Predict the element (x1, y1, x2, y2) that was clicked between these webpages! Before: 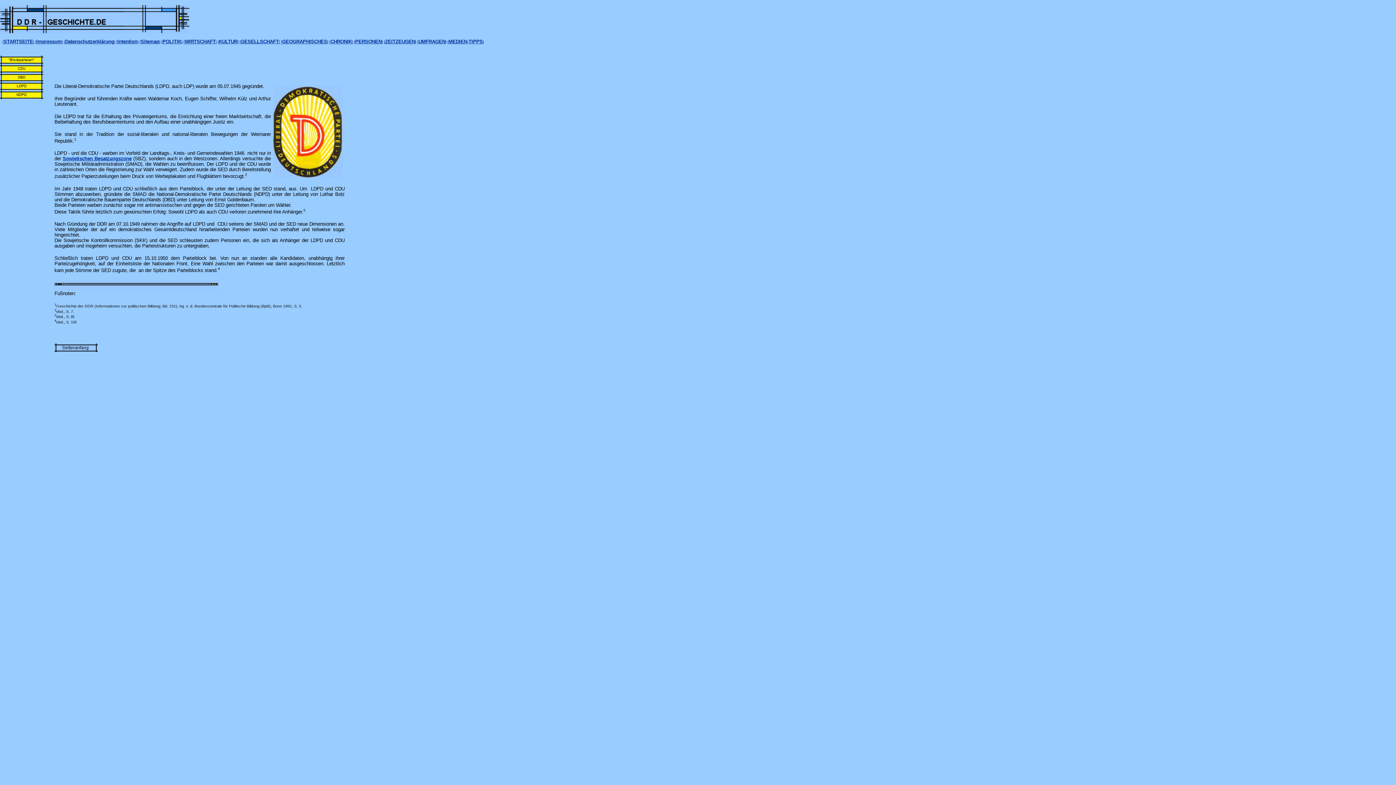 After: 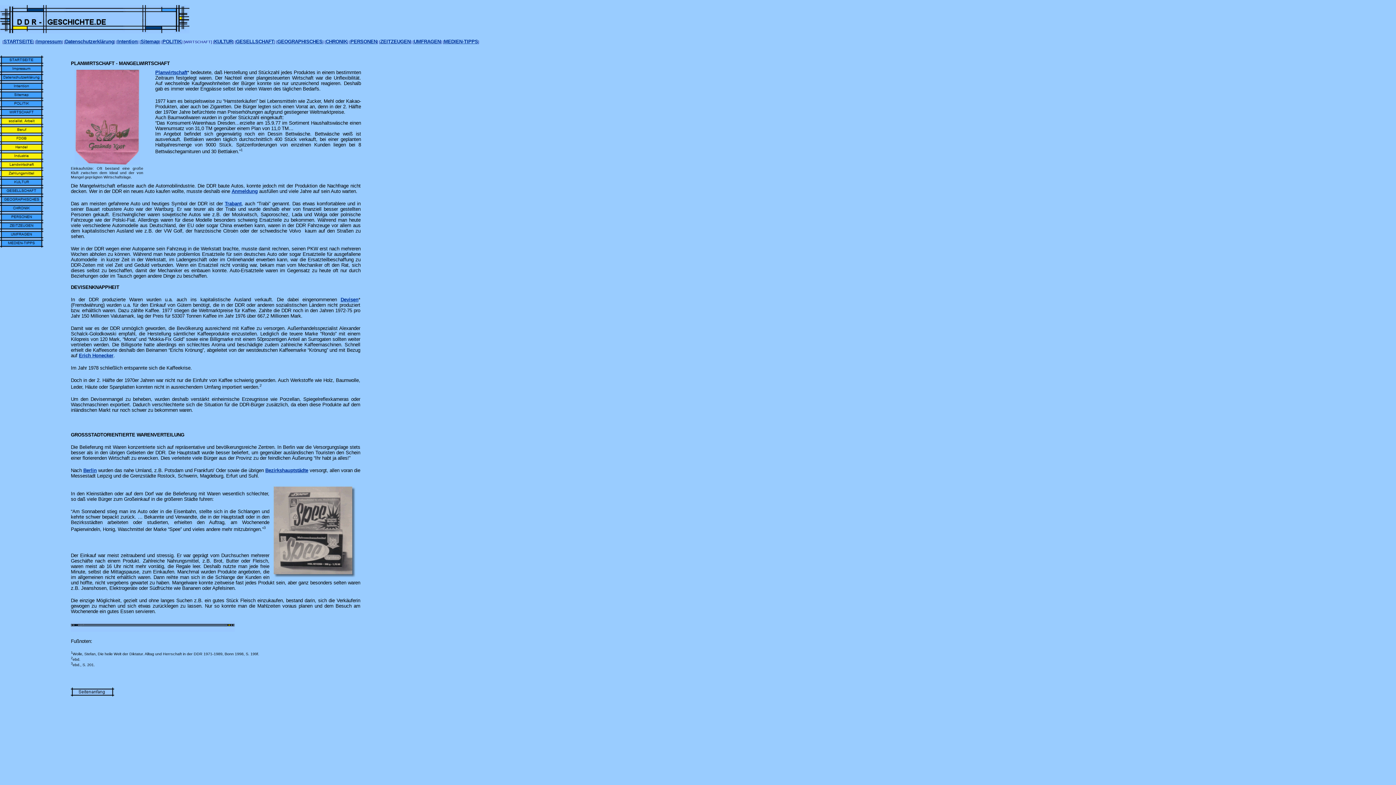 Action: bbox: (184, 38, 215, 44) label: WIRTSCHAFT